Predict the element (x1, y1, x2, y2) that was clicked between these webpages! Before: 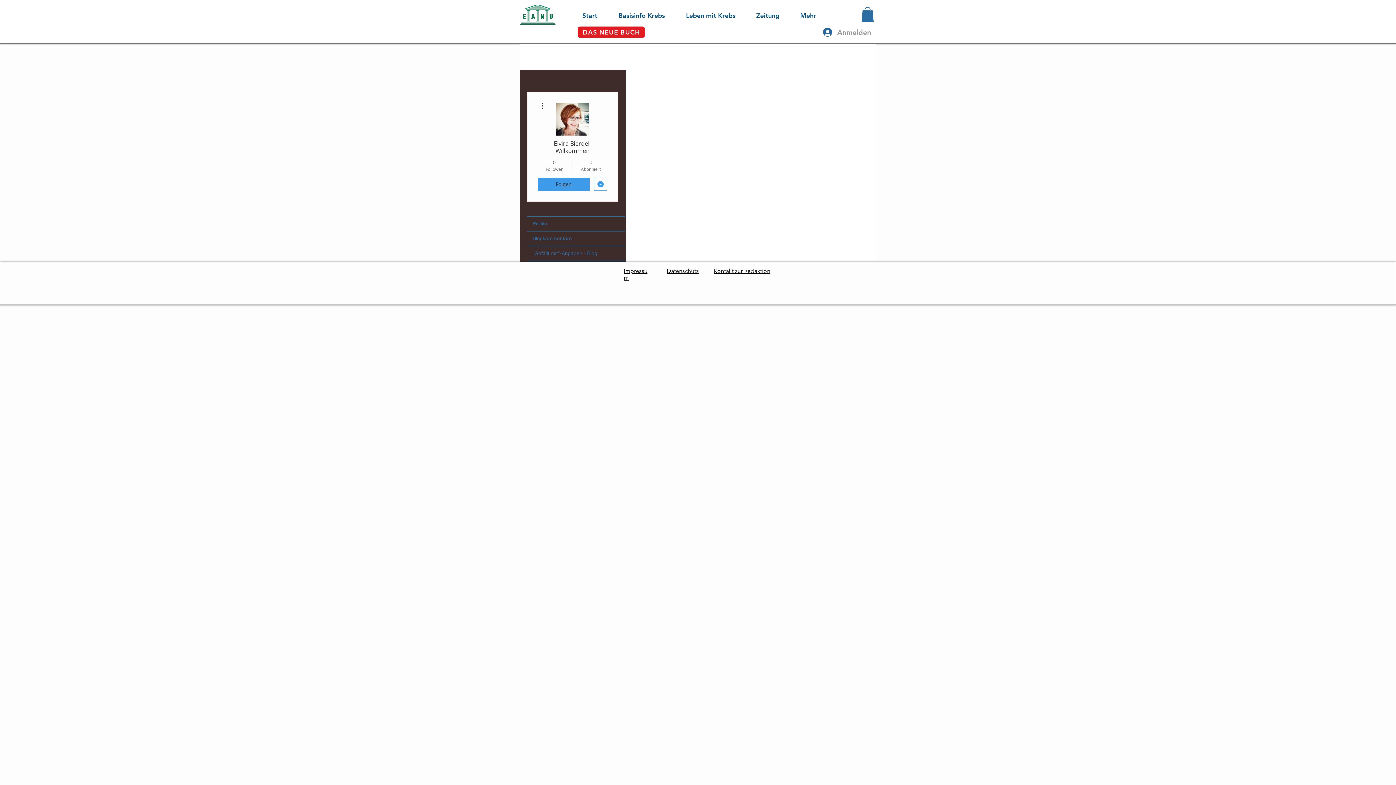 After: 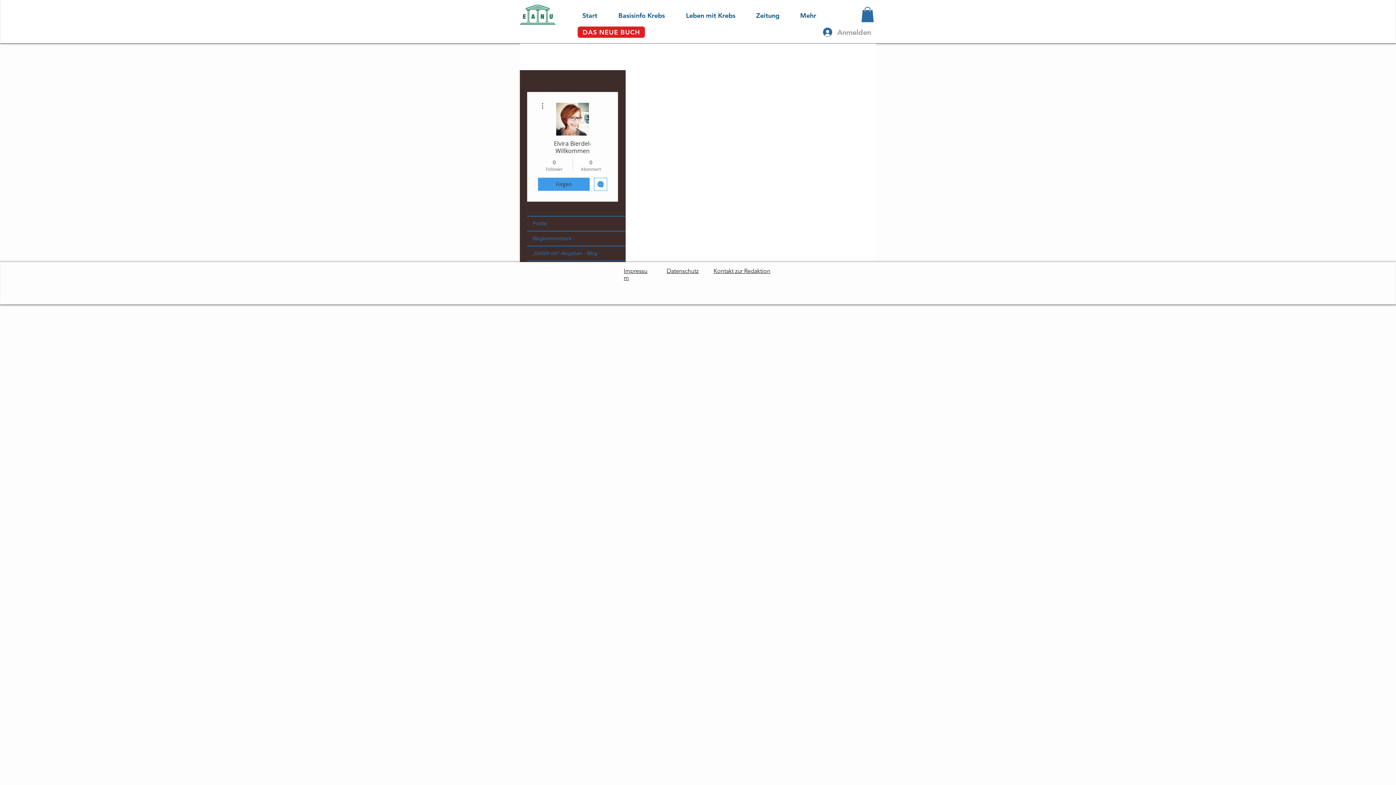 Action: label: Folgen bbox: (538, 177, 589, 190)